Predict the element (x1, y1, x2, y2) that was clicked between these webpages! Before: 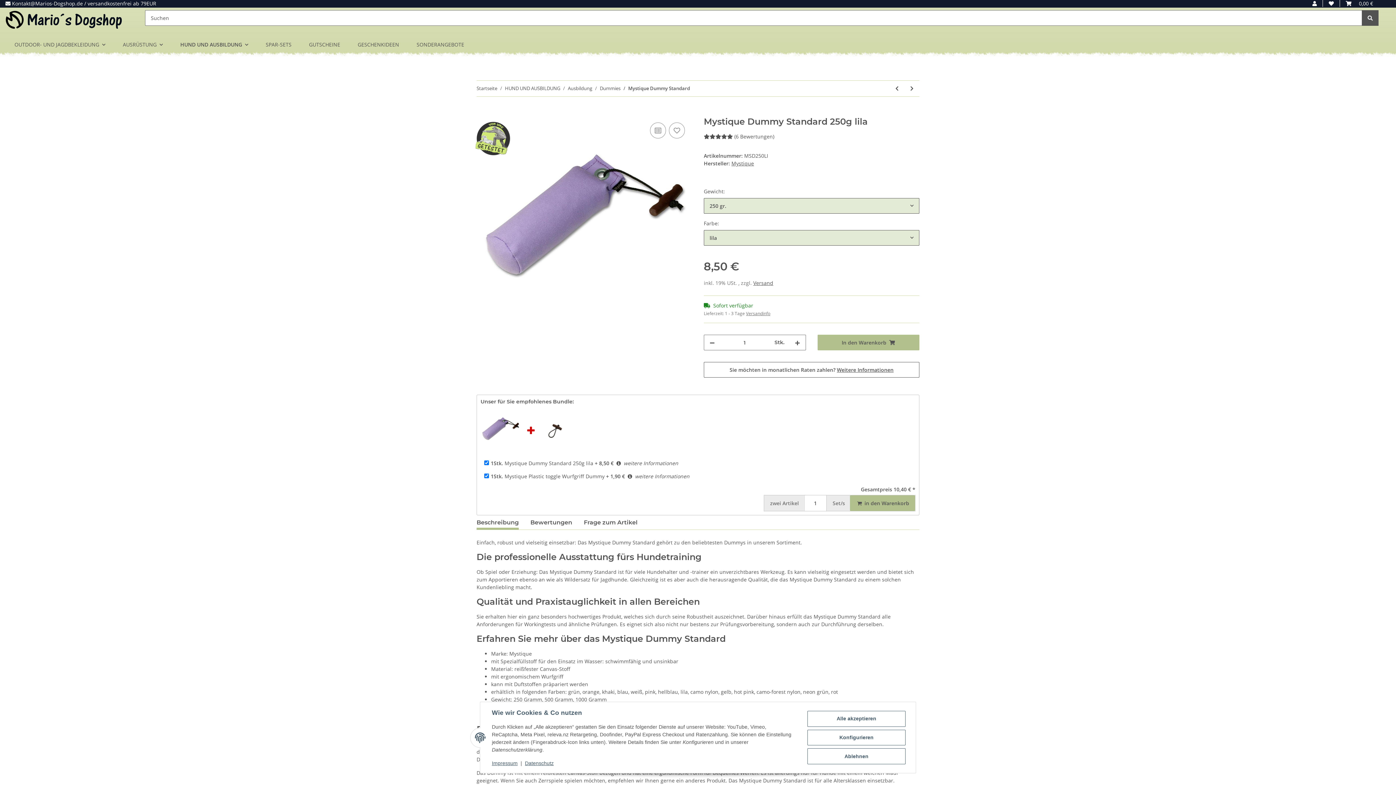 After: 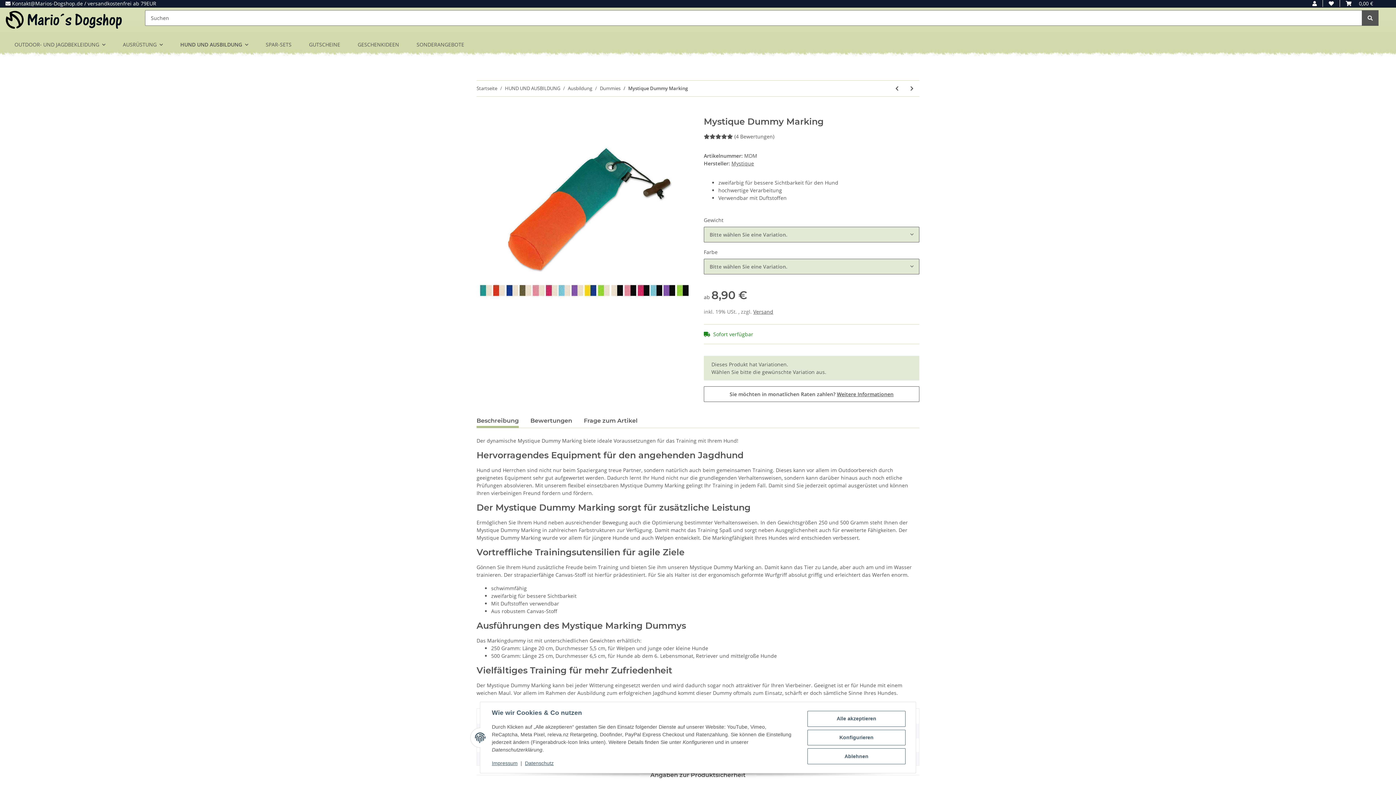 Action: label: zum nächsten Artikel: Mystique Dummy Marking bbox: (904, 80, 919, 96)